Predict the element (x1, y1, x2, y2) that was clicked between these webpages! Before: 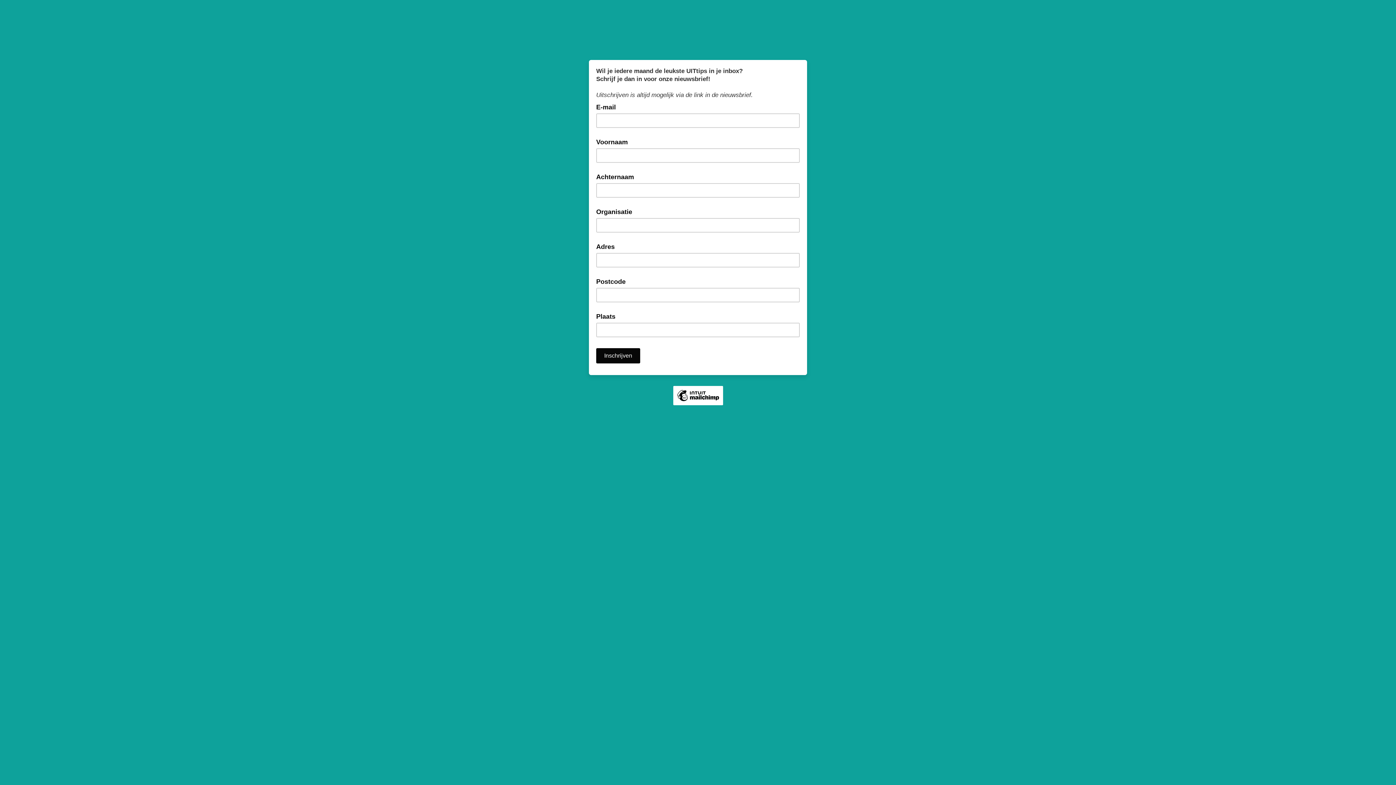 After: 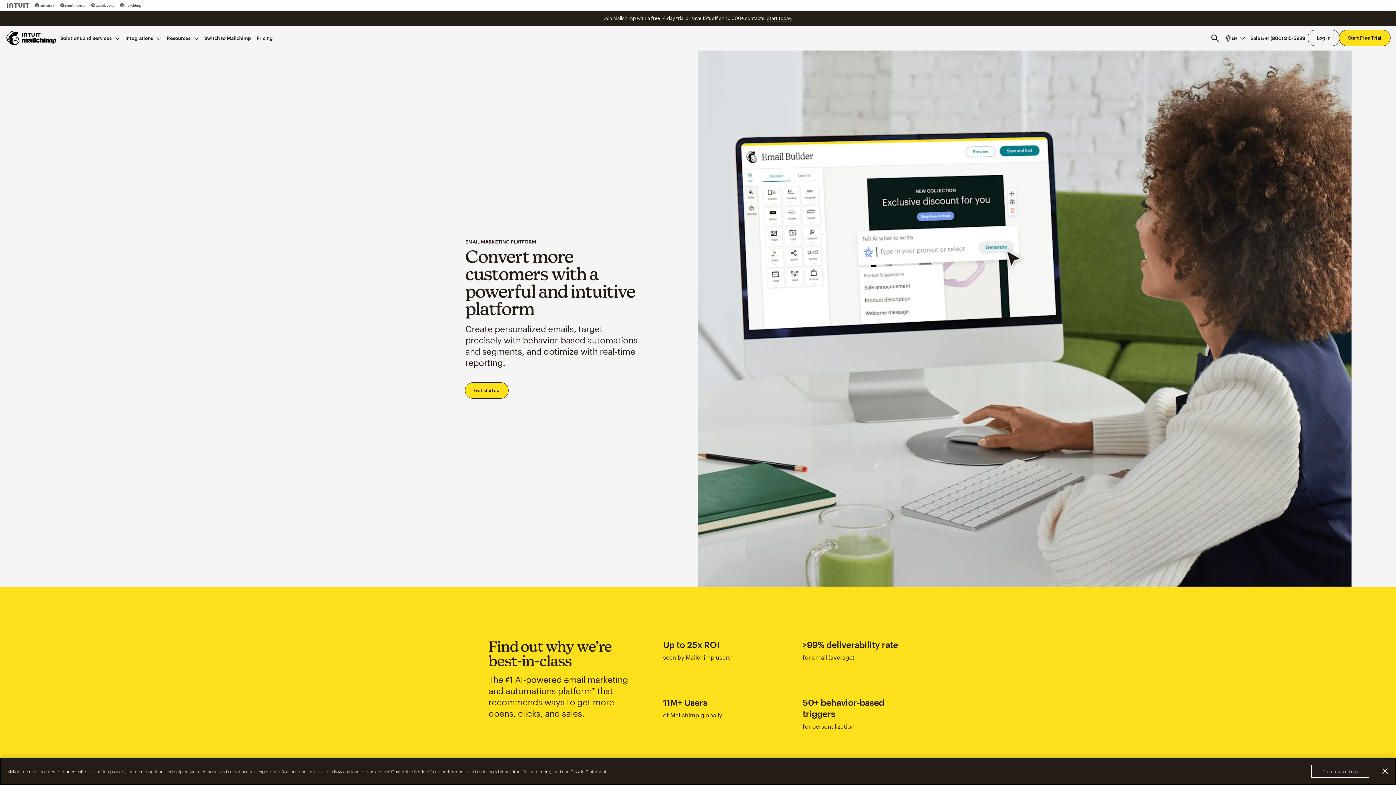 Action: bbox: (673, 400, 723, 406)